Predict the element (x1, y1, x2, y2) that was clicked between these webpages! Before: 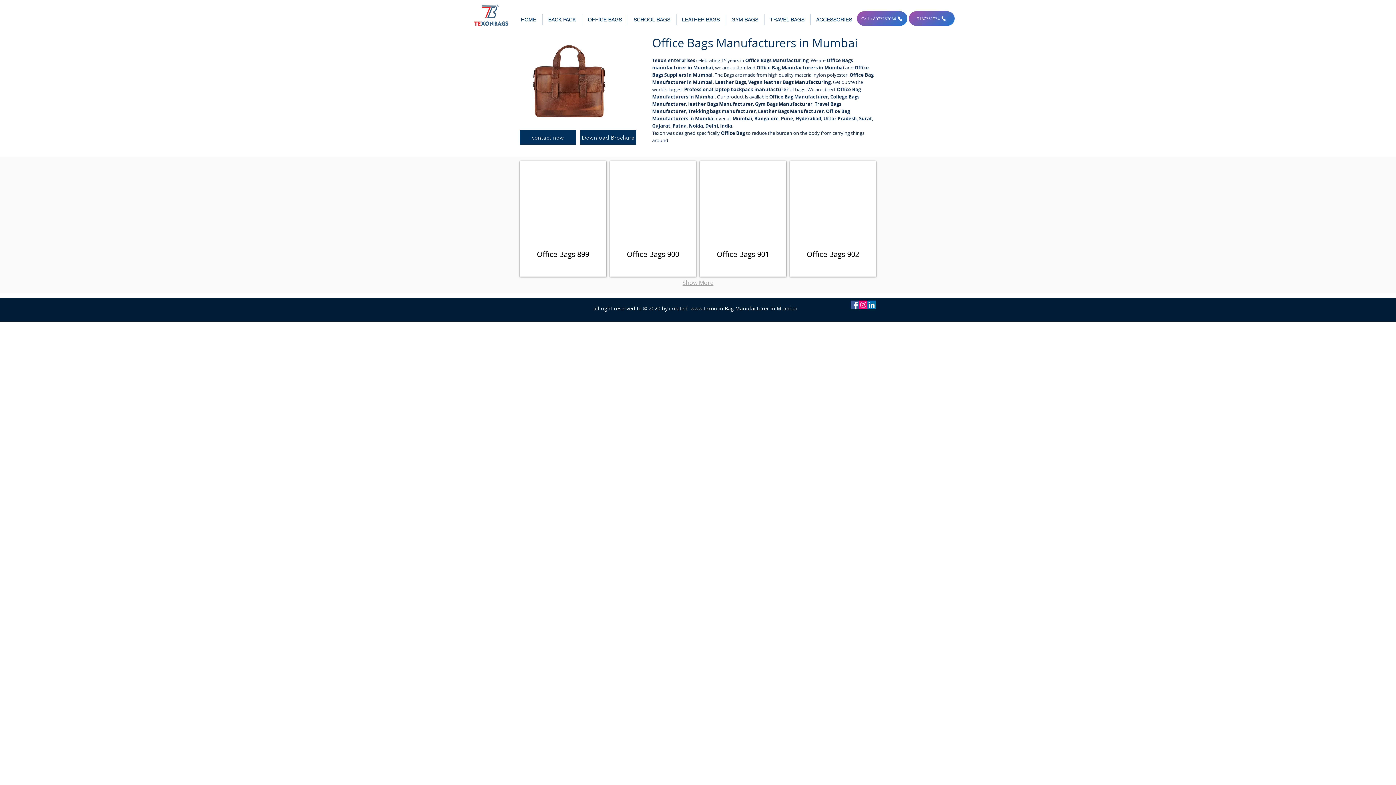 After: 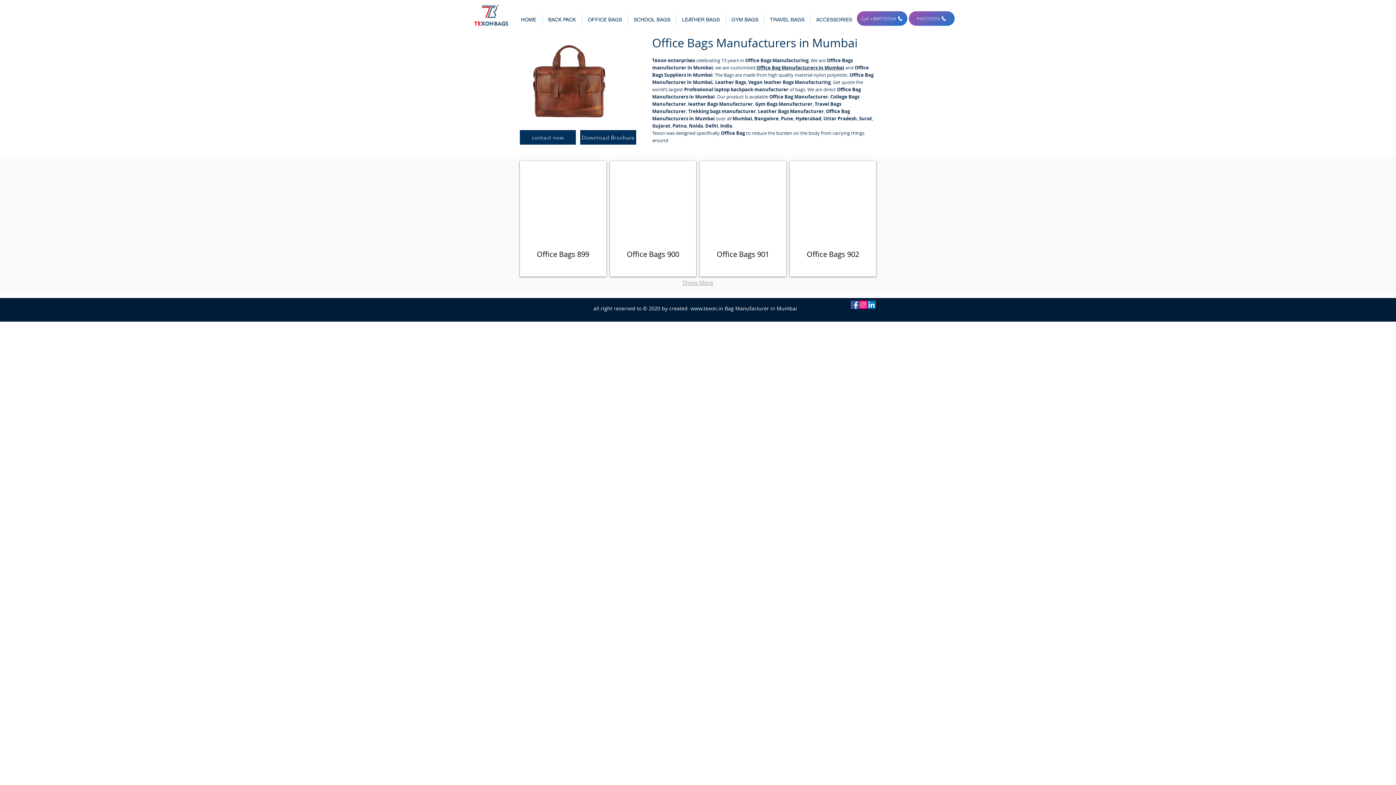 Action: label: LinkedIn Social Icon bbox: (867, 300, 876, 309)